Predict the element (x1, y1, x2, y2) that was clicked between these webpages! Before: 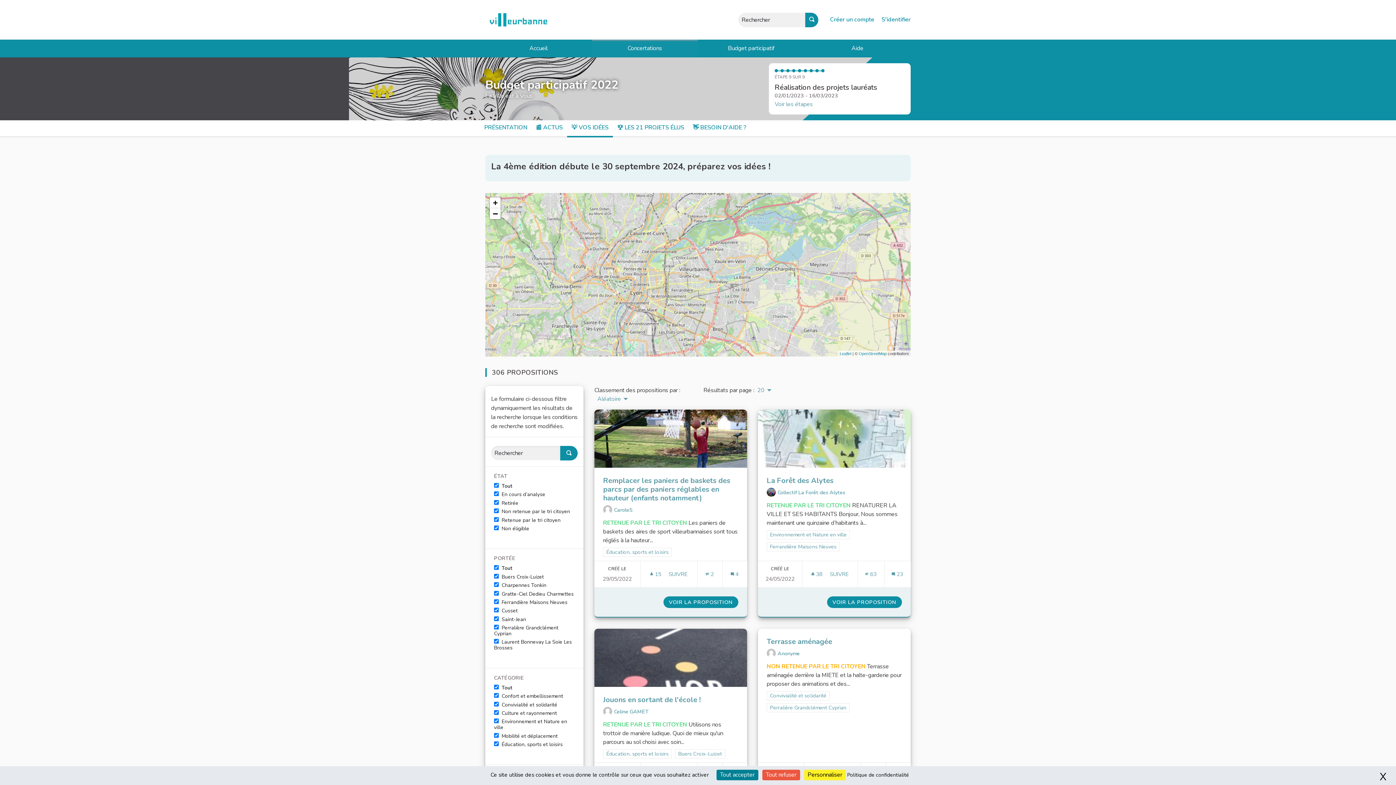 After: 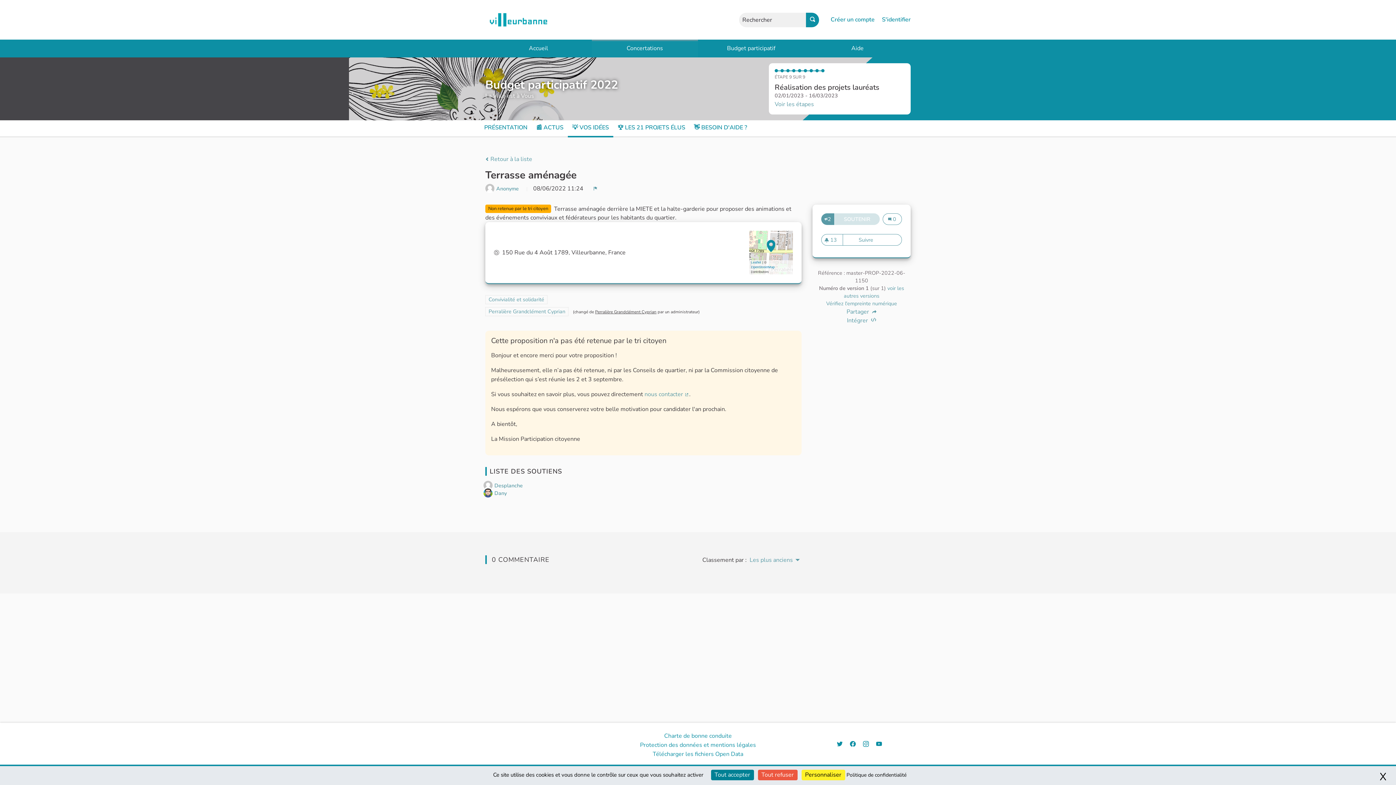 Action: label: Terrasse aménagée bbox: (766, 637, 902, 646)